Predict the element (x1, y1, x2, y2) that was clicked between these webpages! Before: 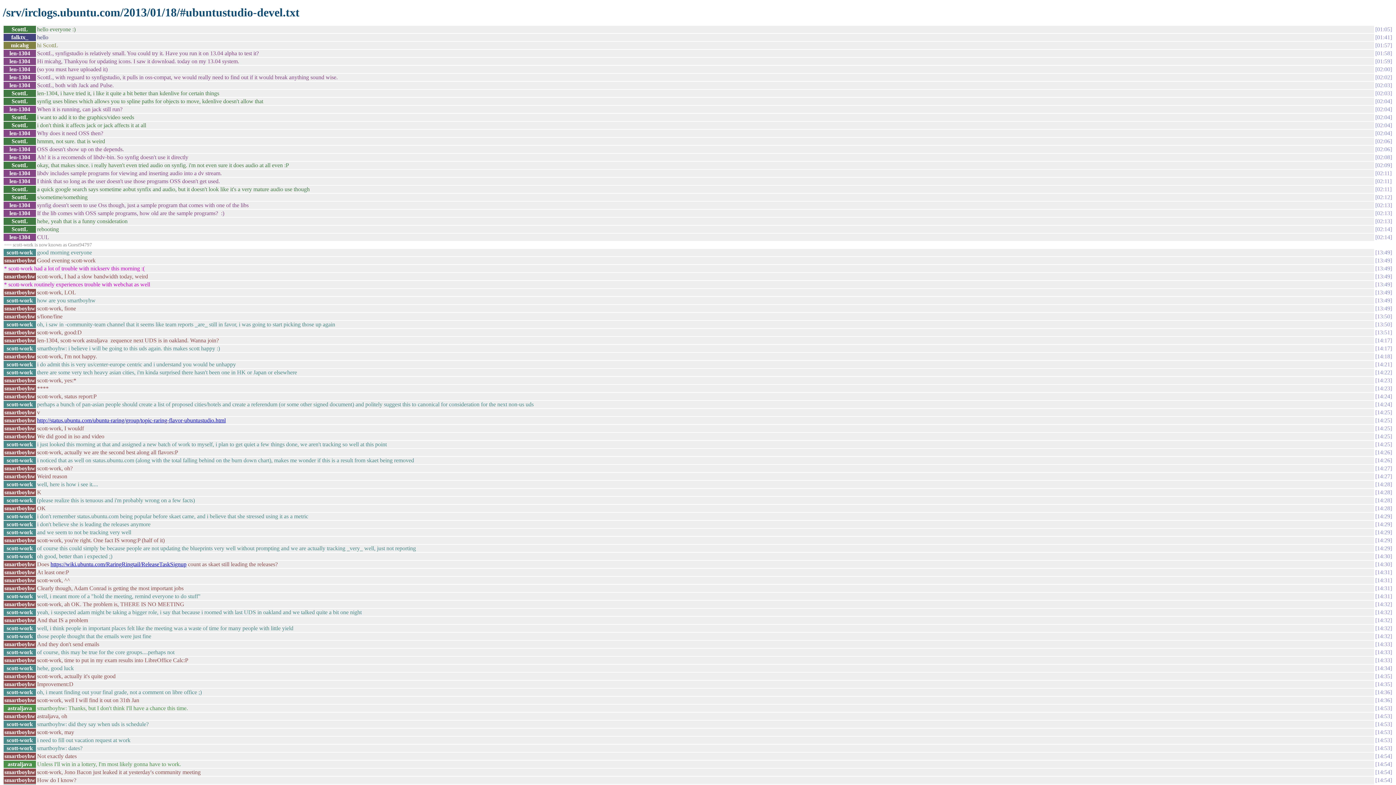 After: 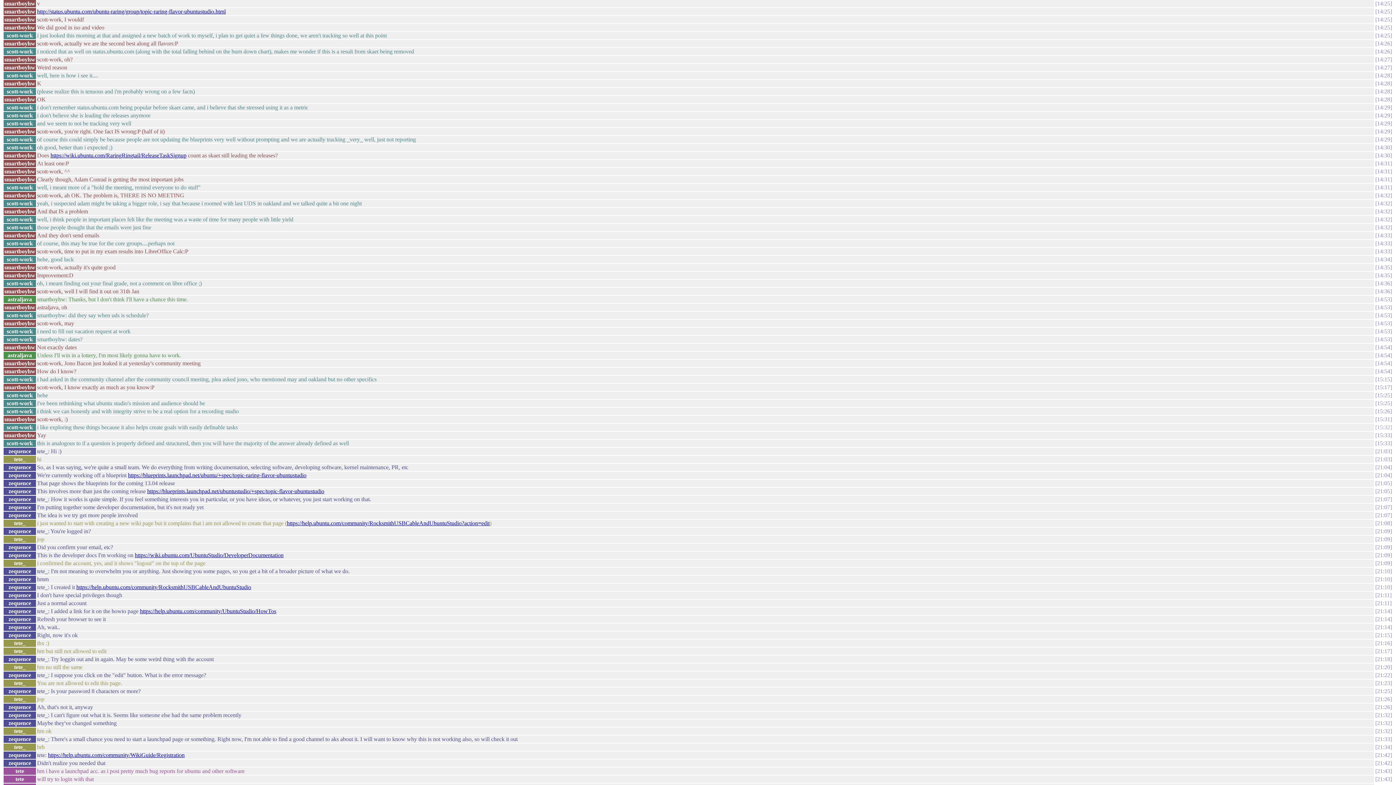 Action: label: 14:25 bbox: (1375, 425, 1392, 431)